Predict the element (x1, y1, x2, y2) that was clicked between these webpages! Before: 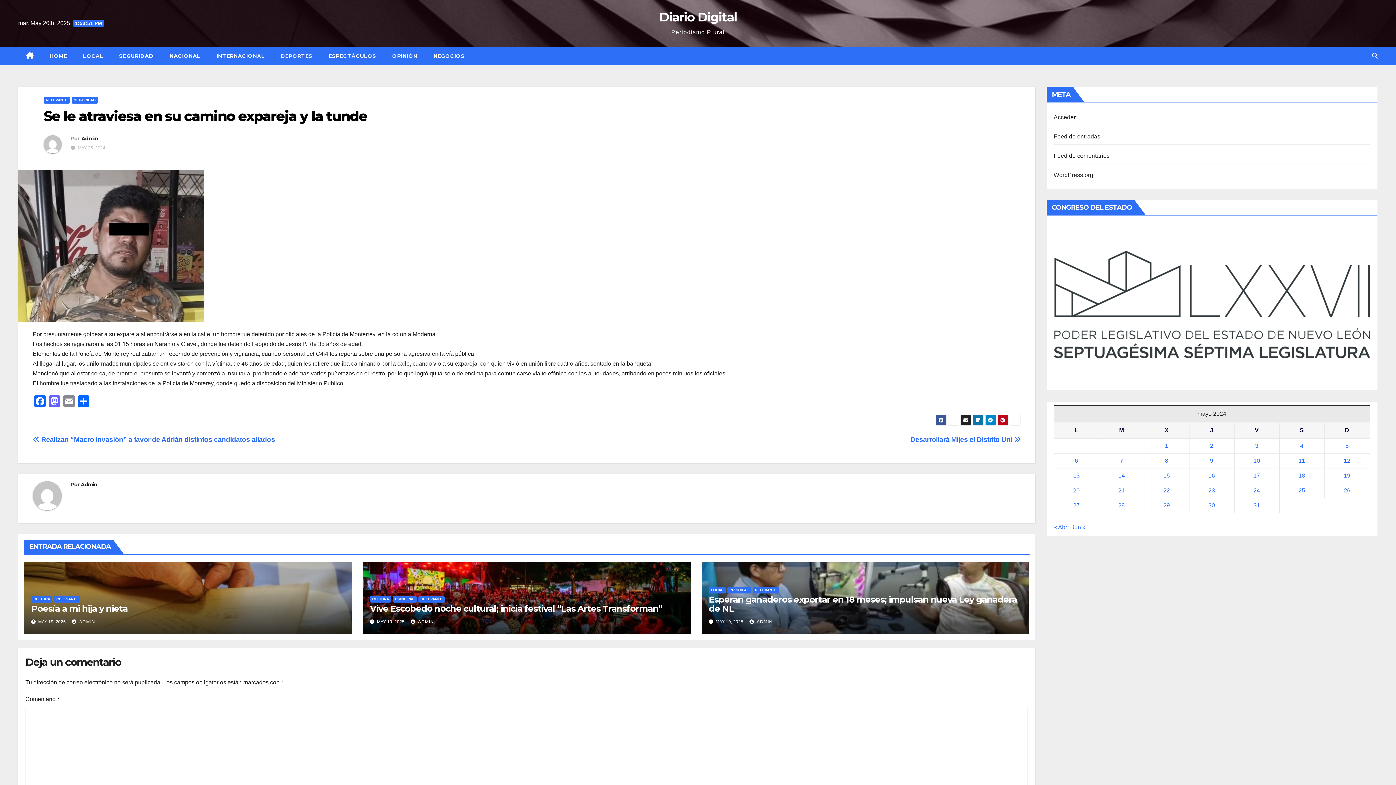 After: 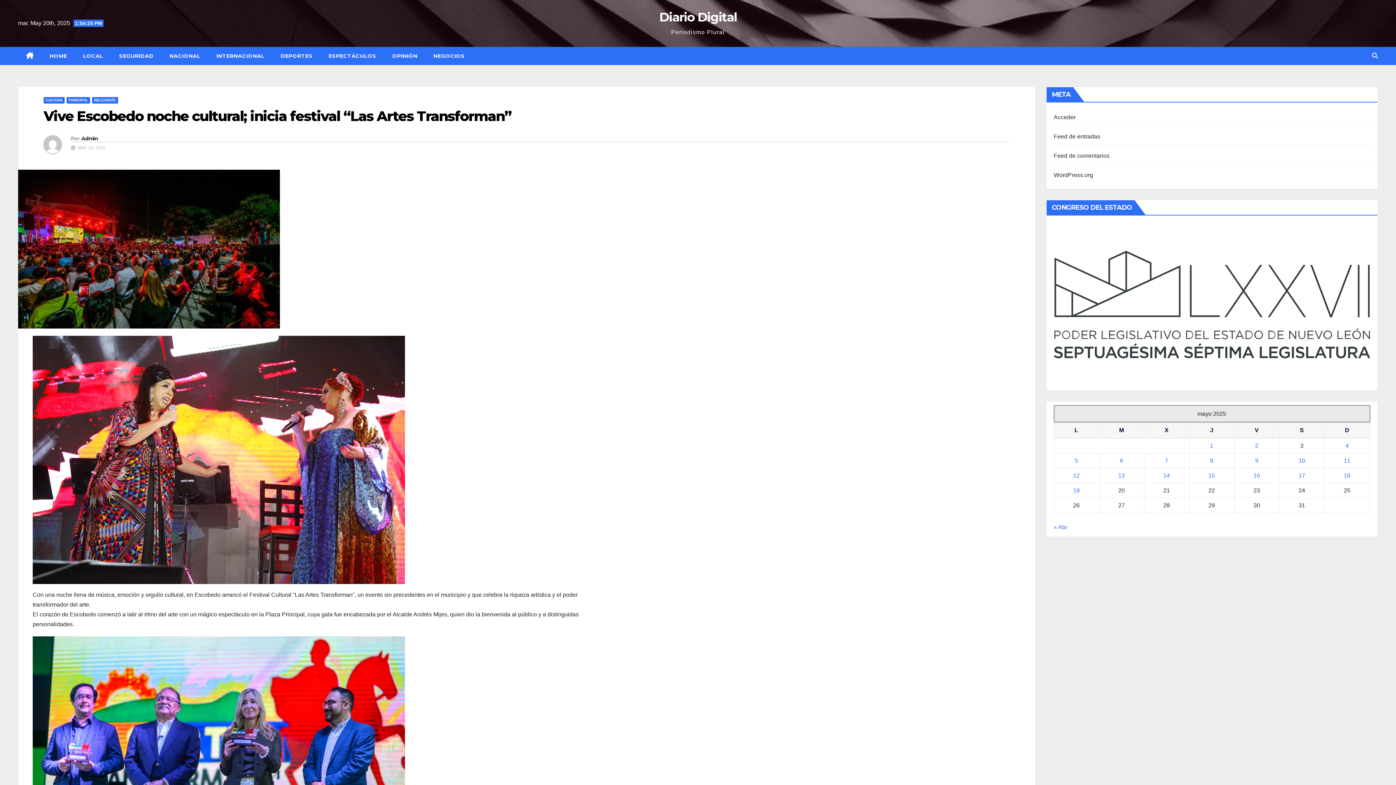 Action: label: Vive Escobedo noche cultural; inicia festival “Las Artes Transforman” bbox: (370, 603, 662, 614)